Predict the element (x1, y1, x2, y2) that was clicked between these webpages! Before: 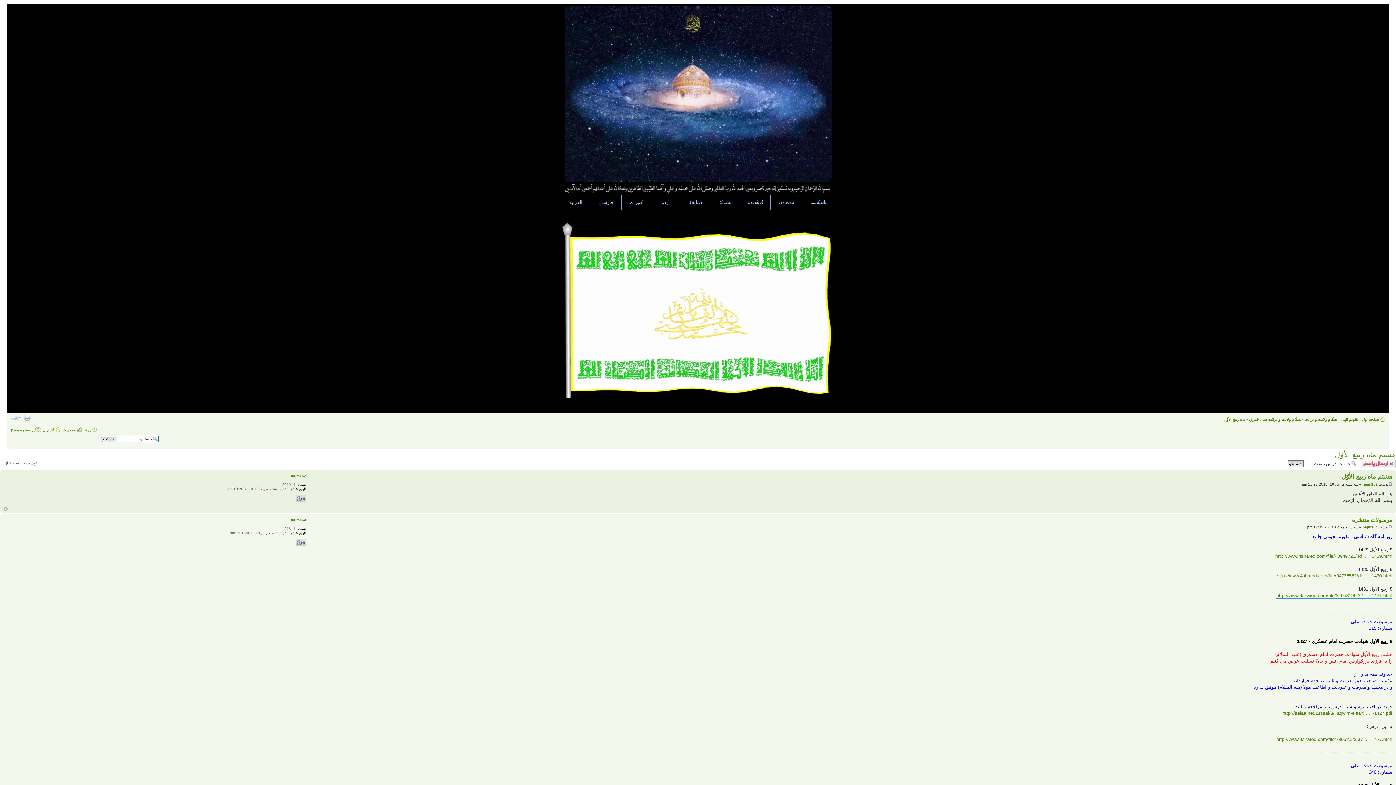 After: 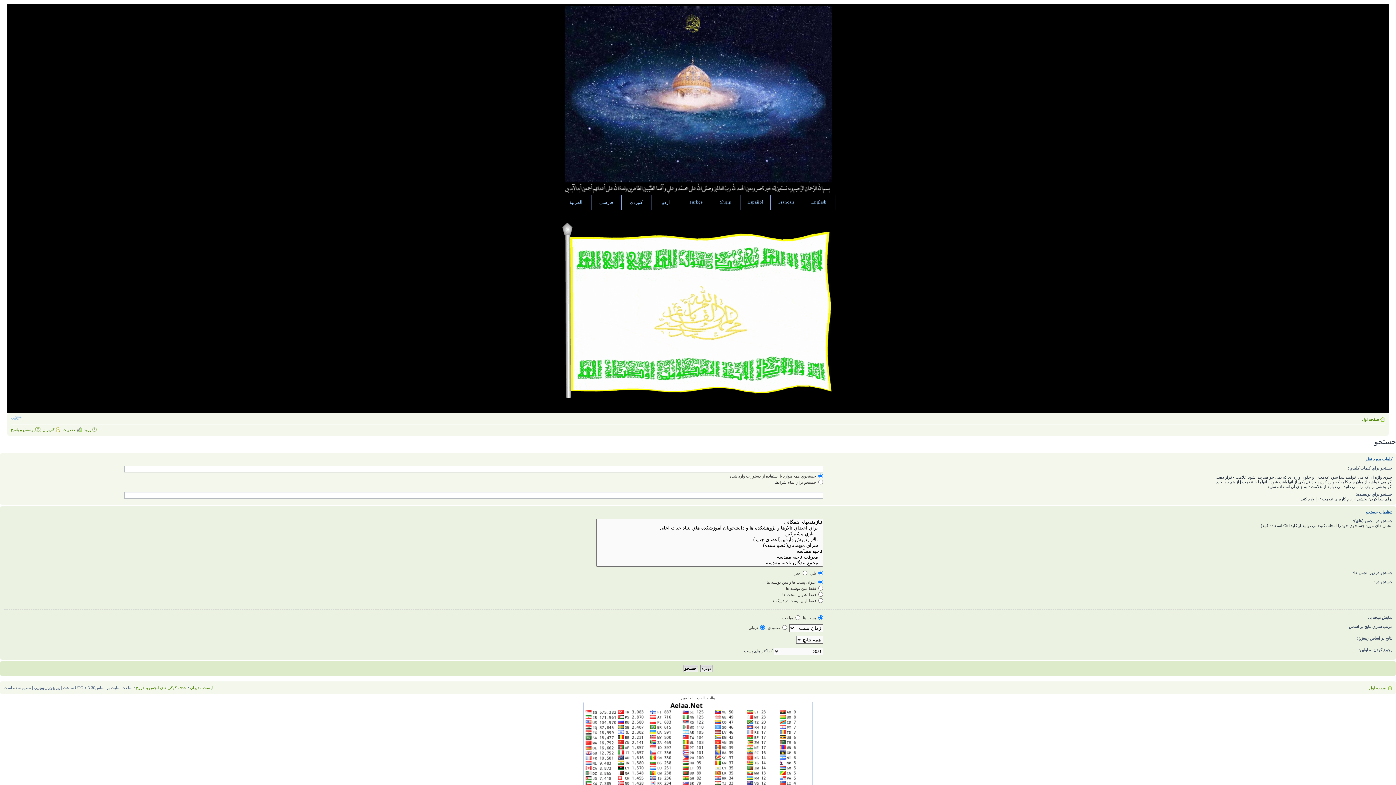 Action: bbox: (101, 442, 130, 446) label: جستجوي پيشرفته